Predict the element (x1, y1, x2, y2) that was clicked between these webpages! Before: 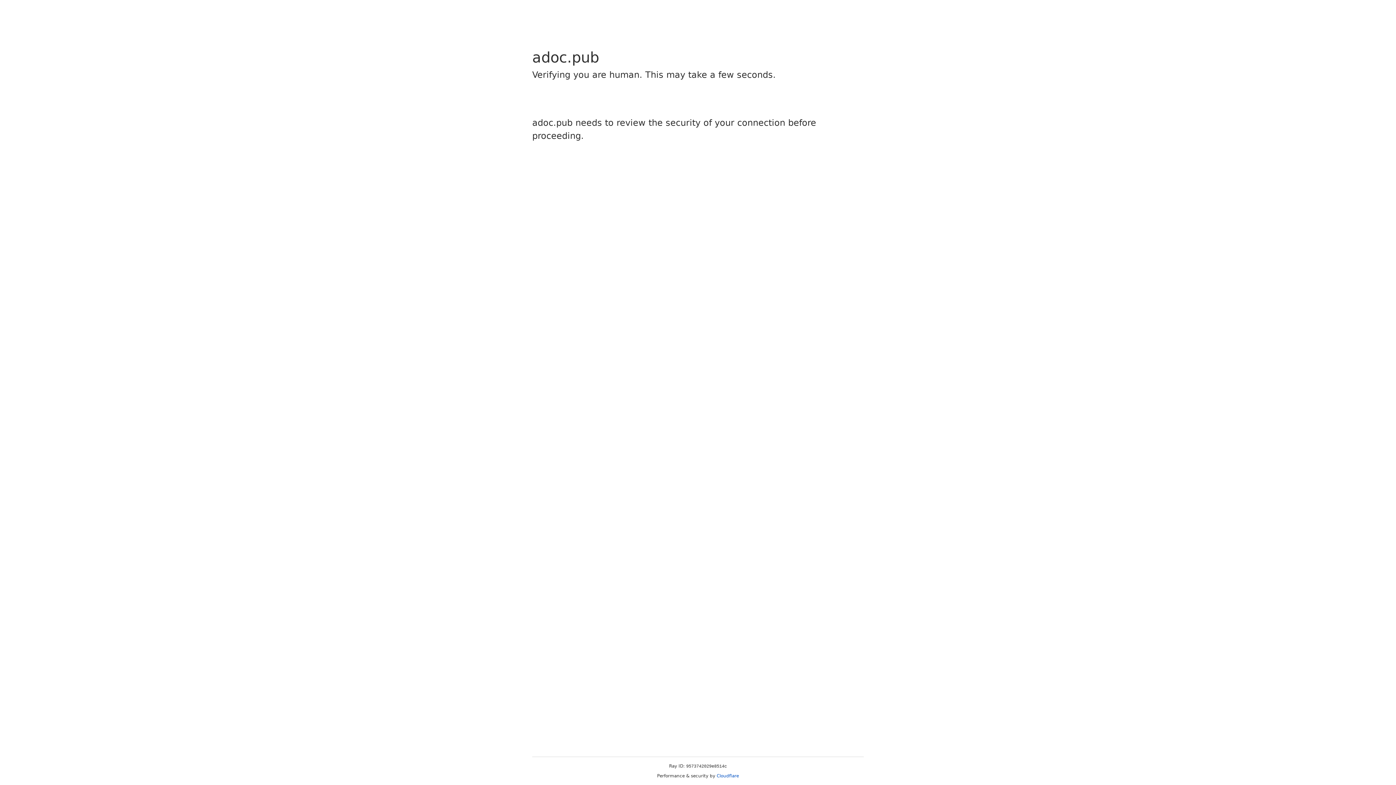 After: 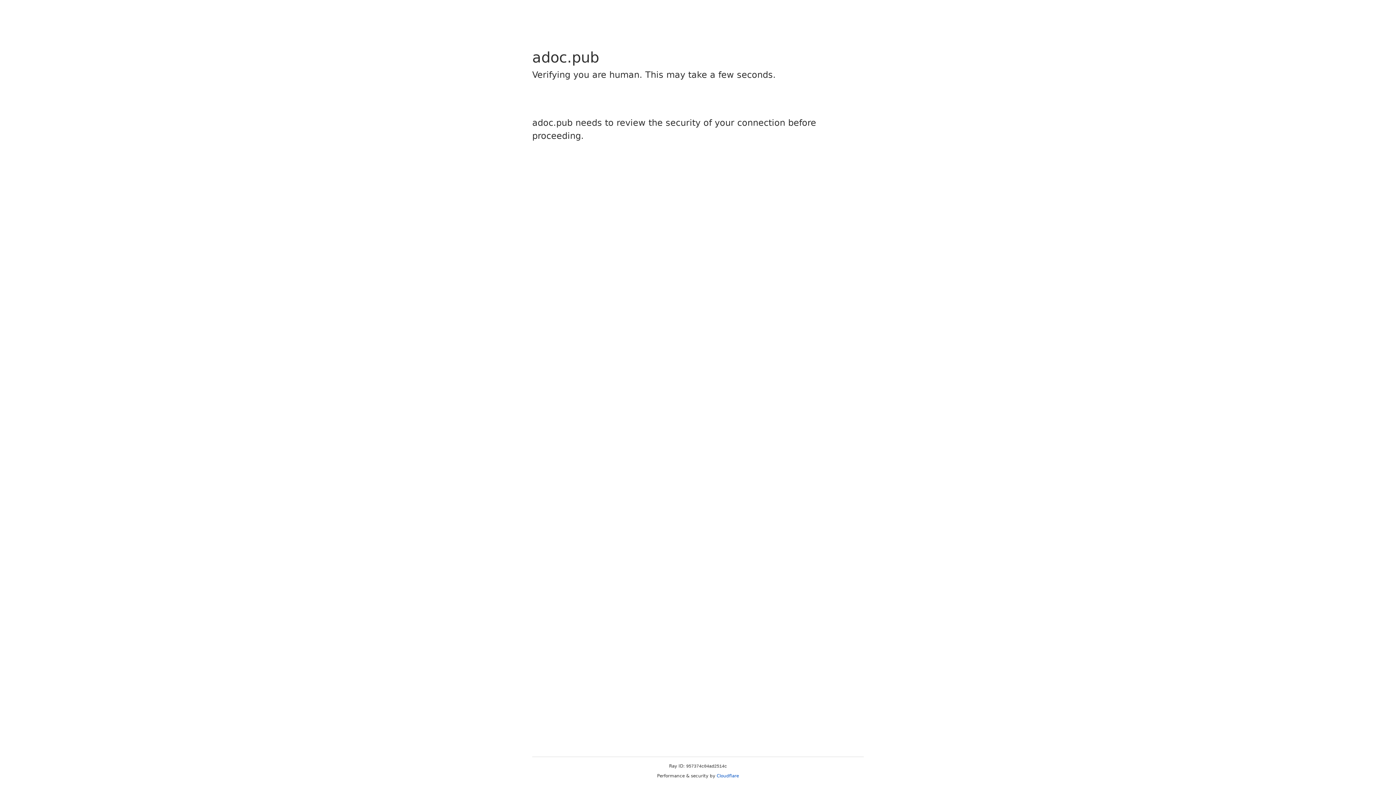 Action: label: Cloudflare bbox: (716, 773, 739, 778)